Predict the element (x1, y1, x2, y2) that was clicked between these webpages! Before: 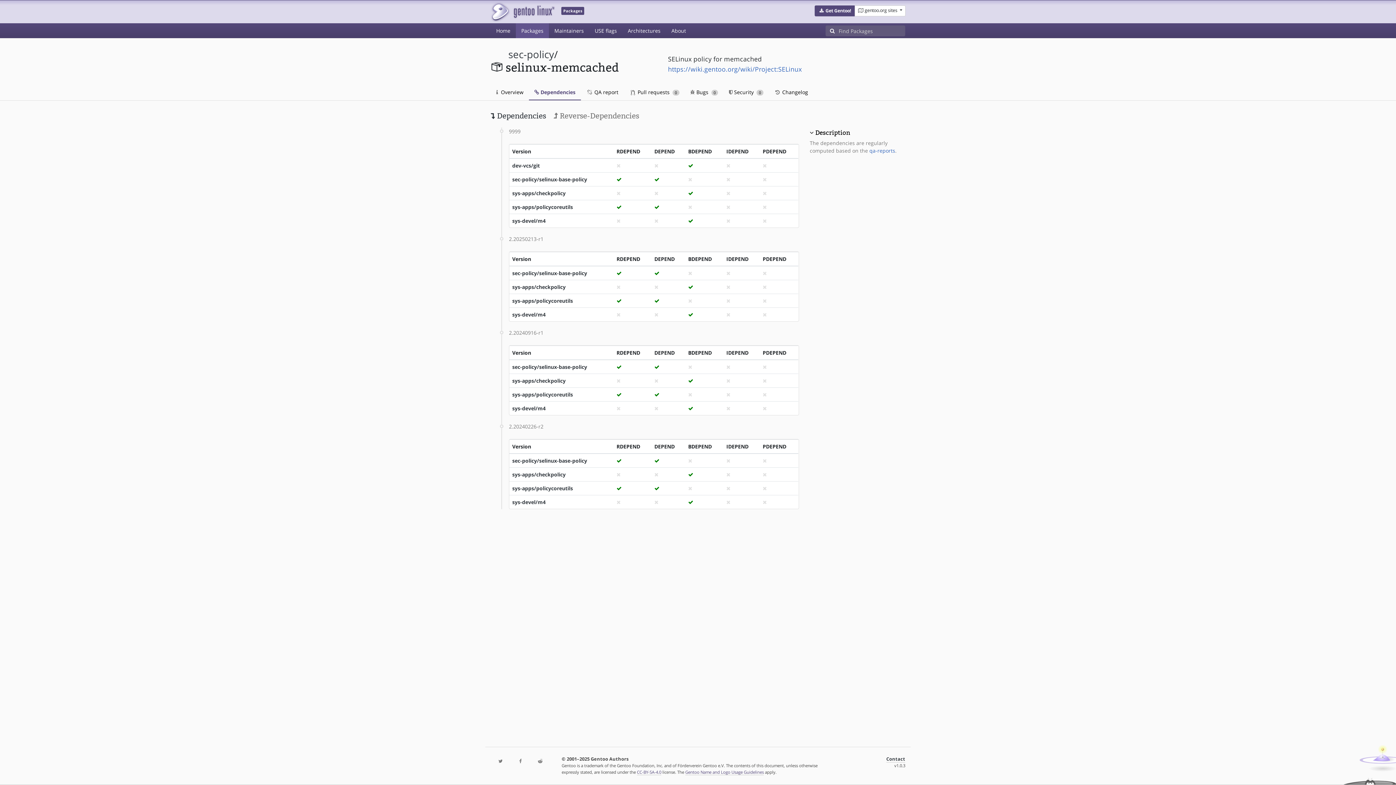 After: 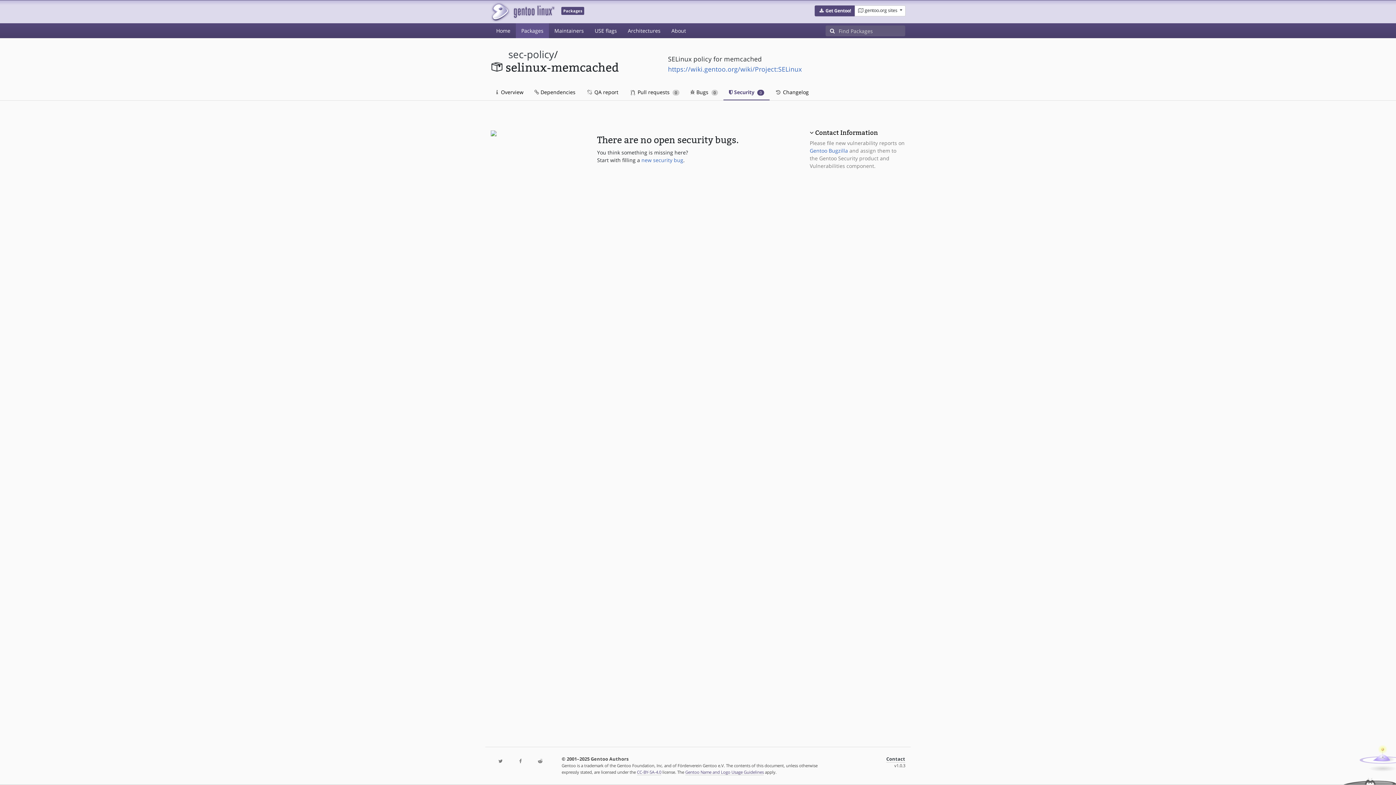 Action: bbox: (723, 84, 769, 100) label:  Security 0